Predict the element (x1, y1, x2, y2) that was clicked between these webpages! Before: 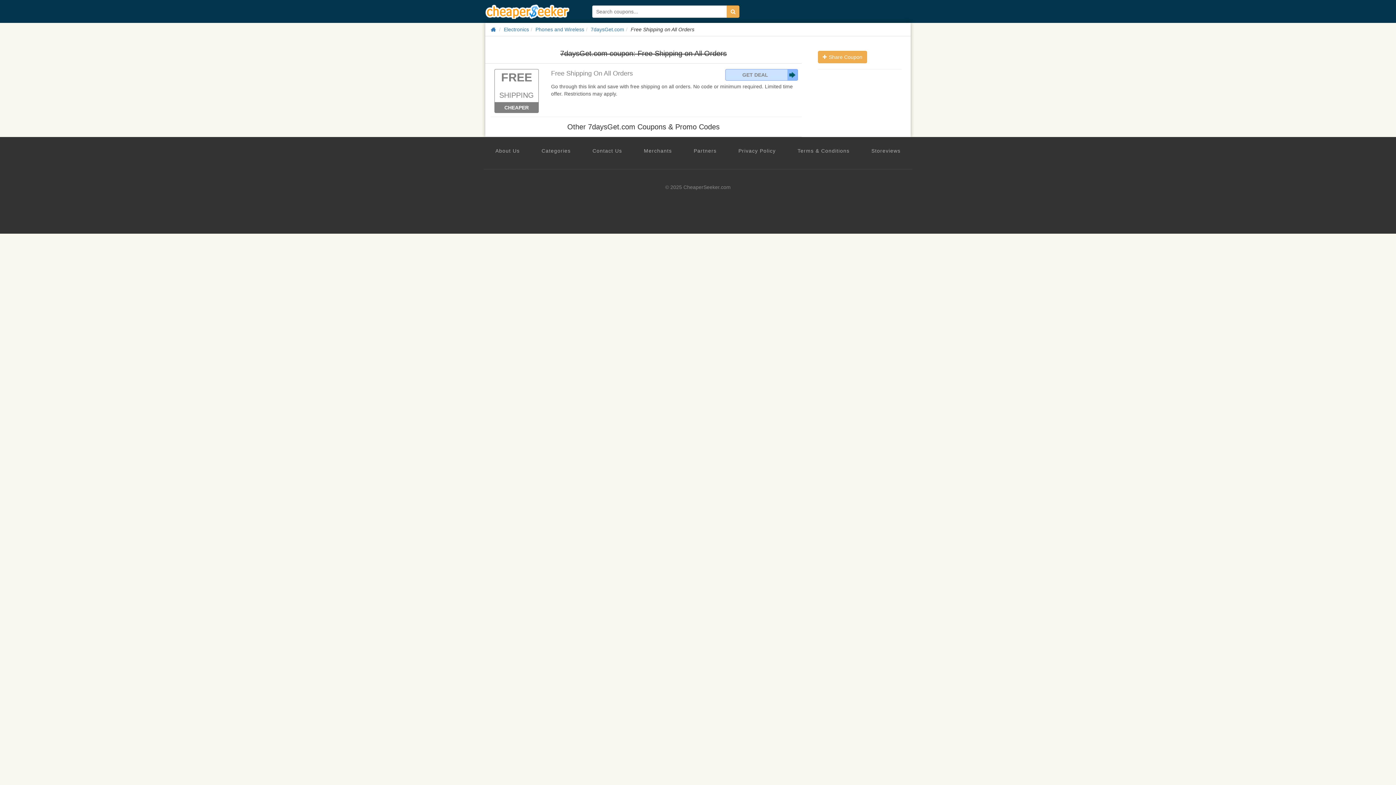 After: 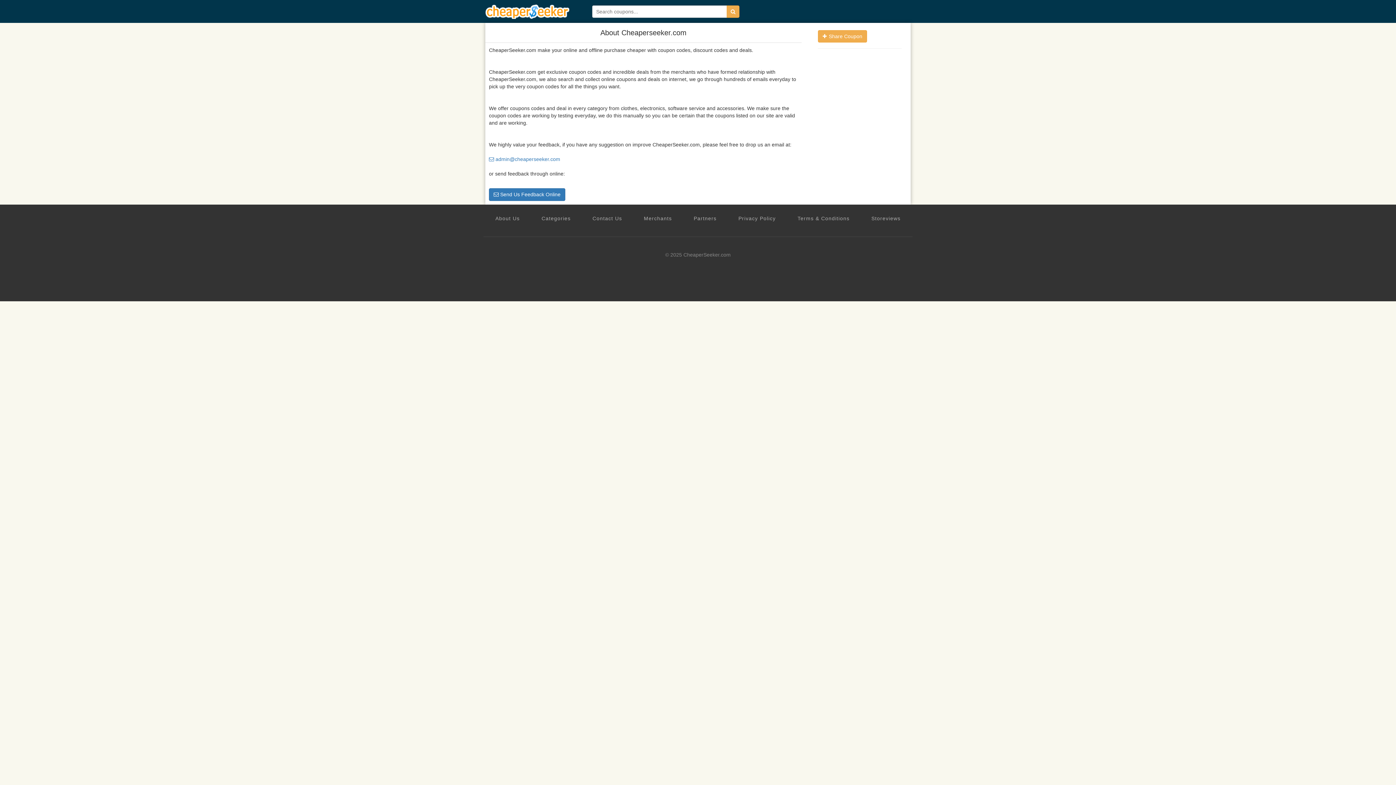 Action: bbox: (495, 147, 519, 154) label: About Us